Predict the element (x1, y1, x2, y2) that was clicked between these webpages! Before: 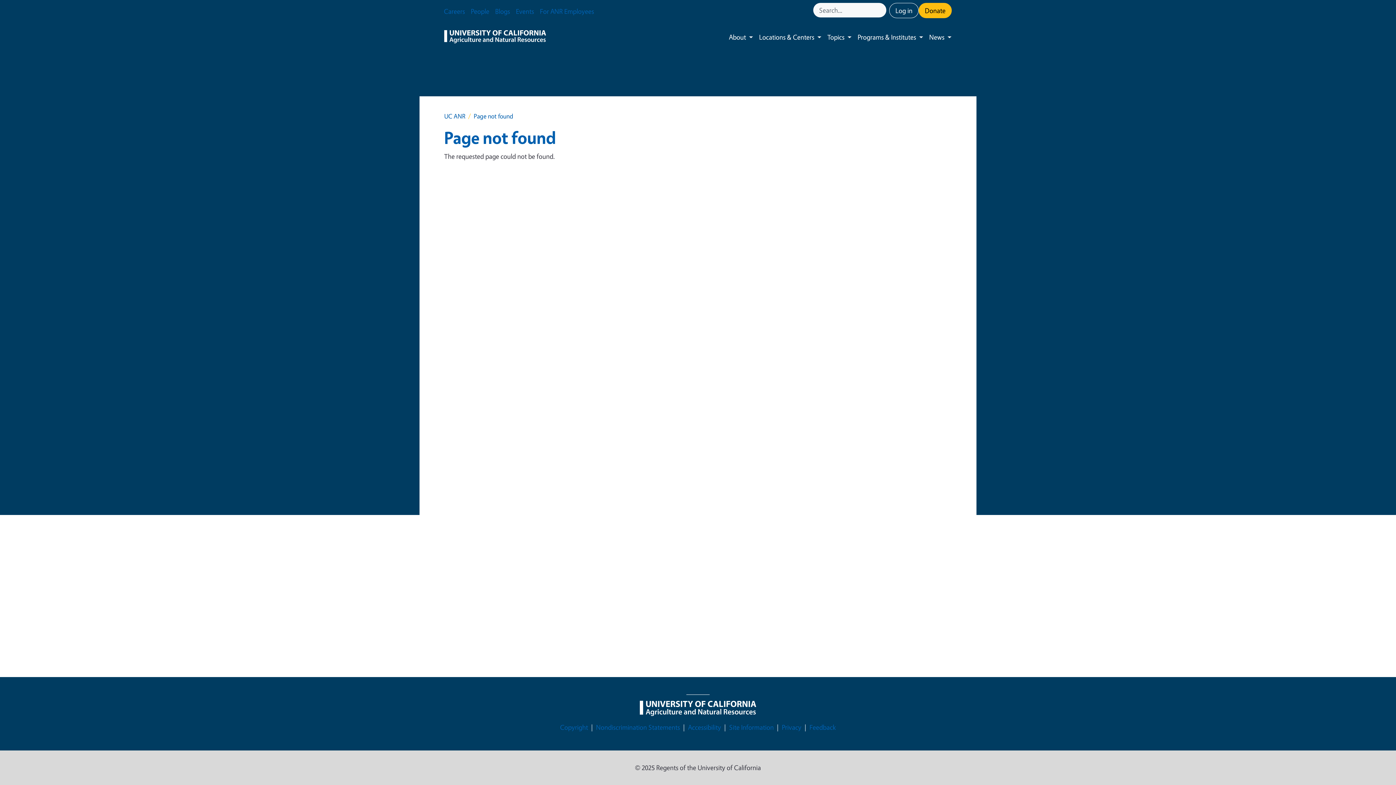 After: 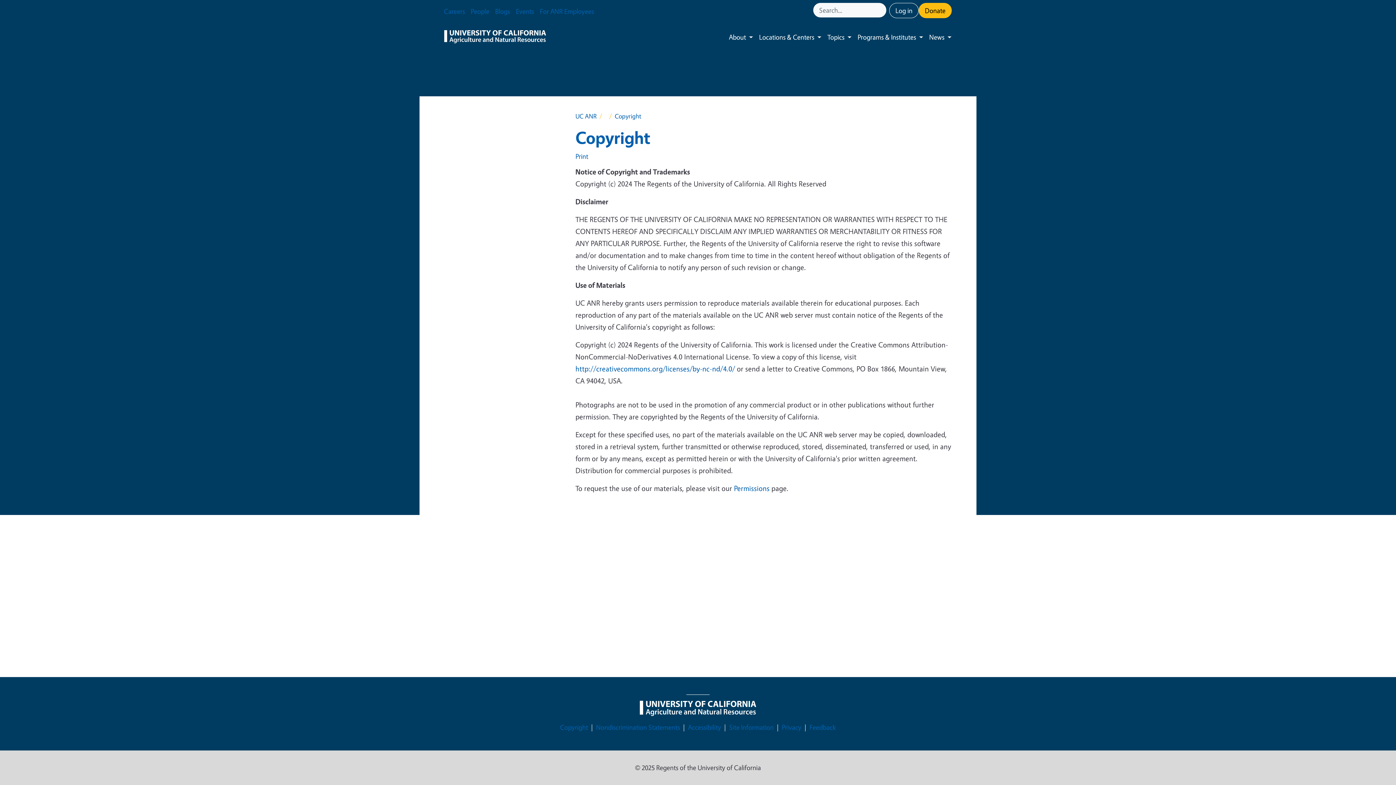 Action: label: Copyright bbox: (560, 722, 588, 733)